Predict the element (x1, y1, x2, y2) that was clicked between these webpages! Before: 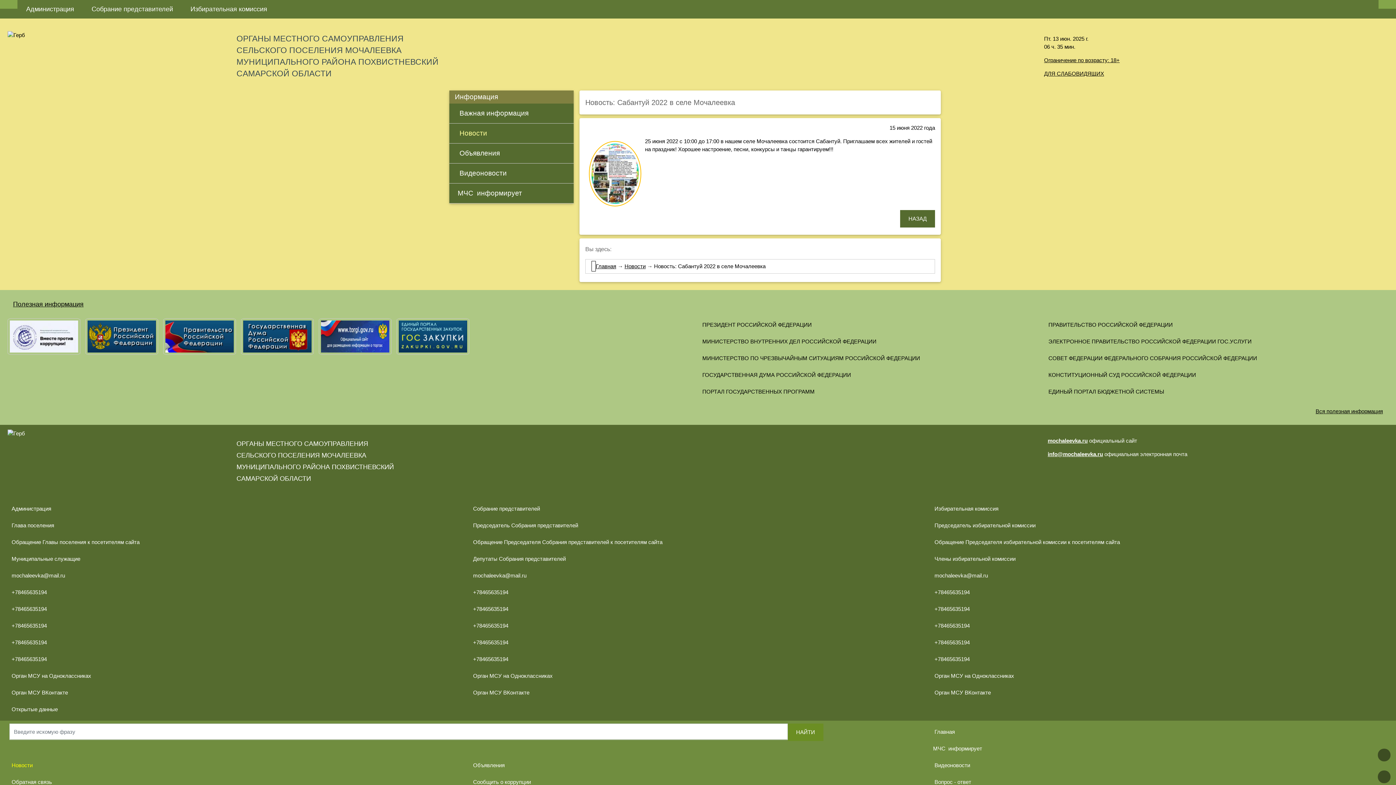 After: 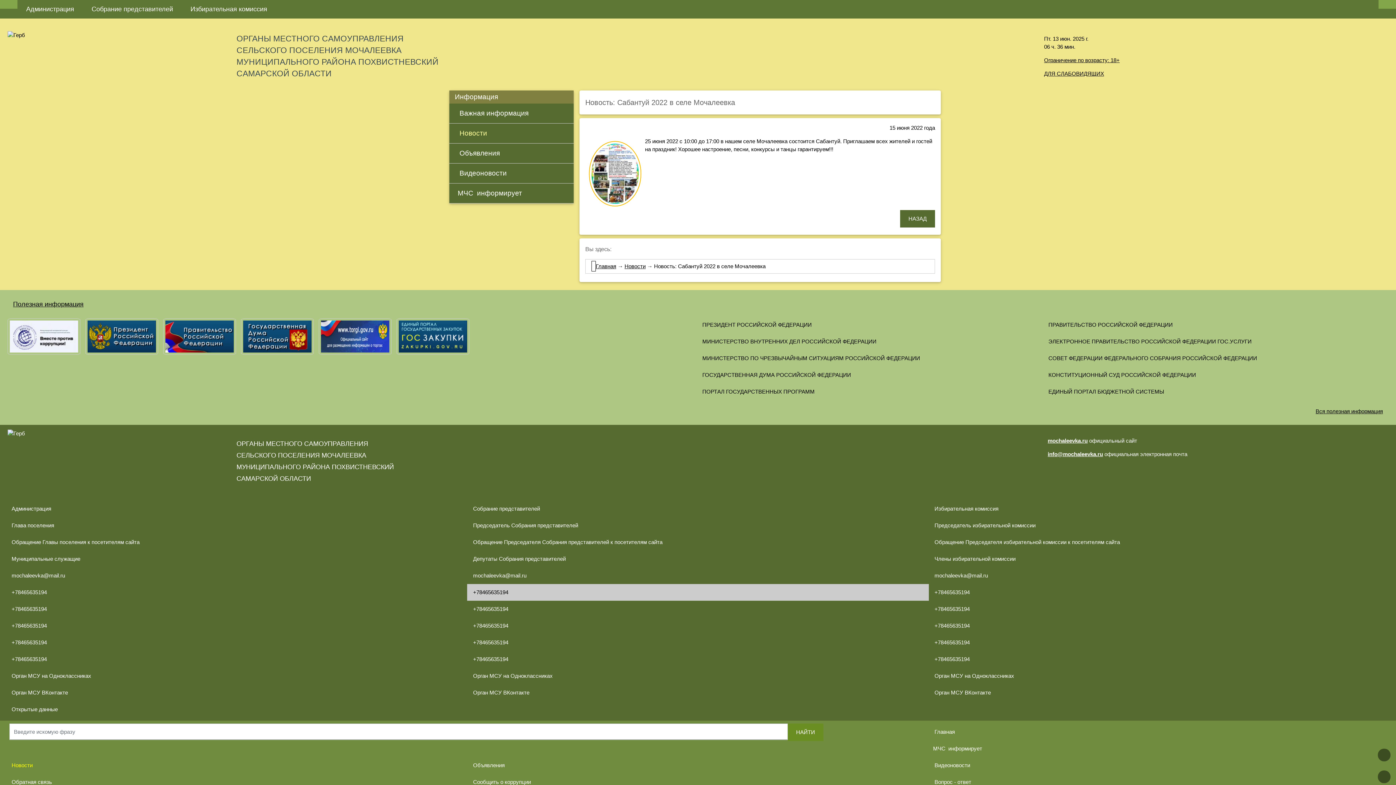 Action: label:  +78465635194 bbox: (467, 589, 928, 595)